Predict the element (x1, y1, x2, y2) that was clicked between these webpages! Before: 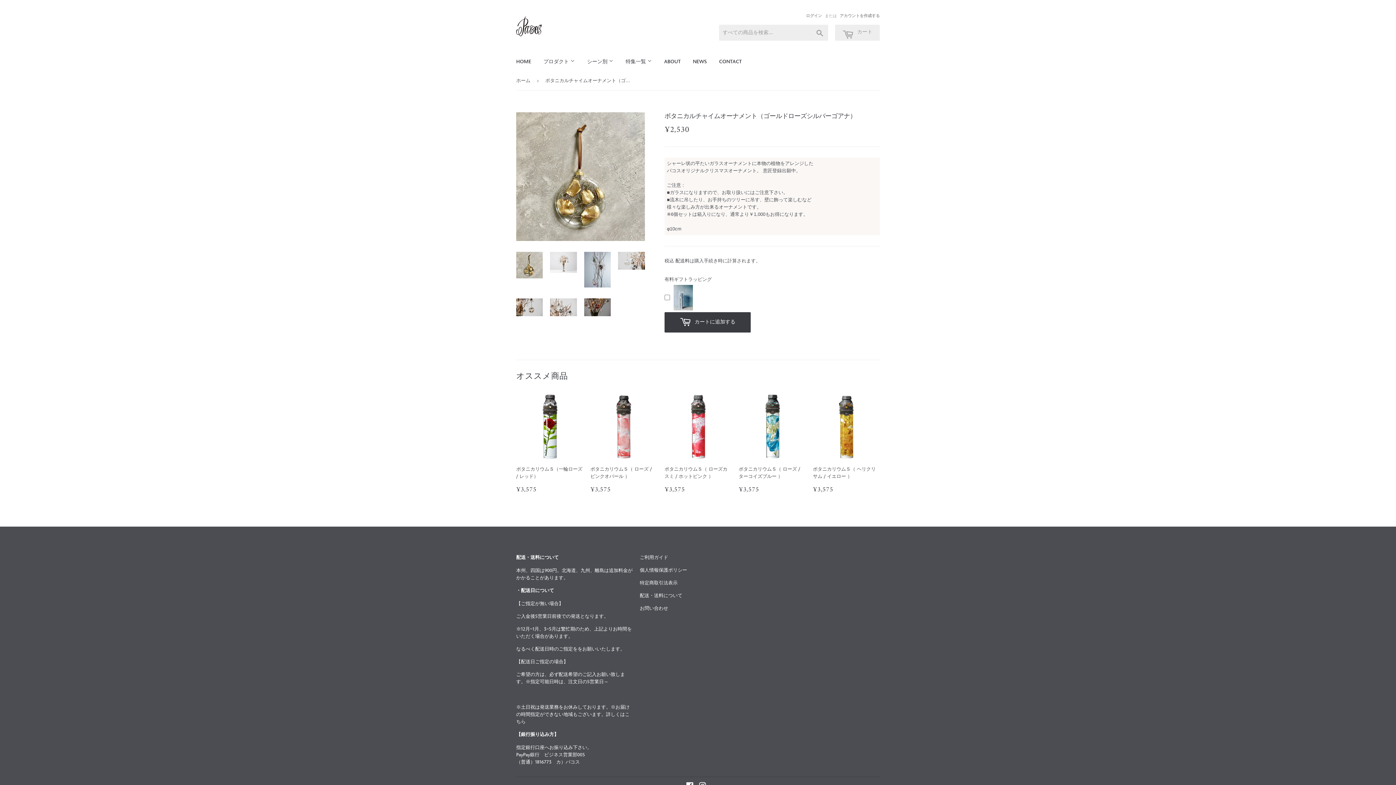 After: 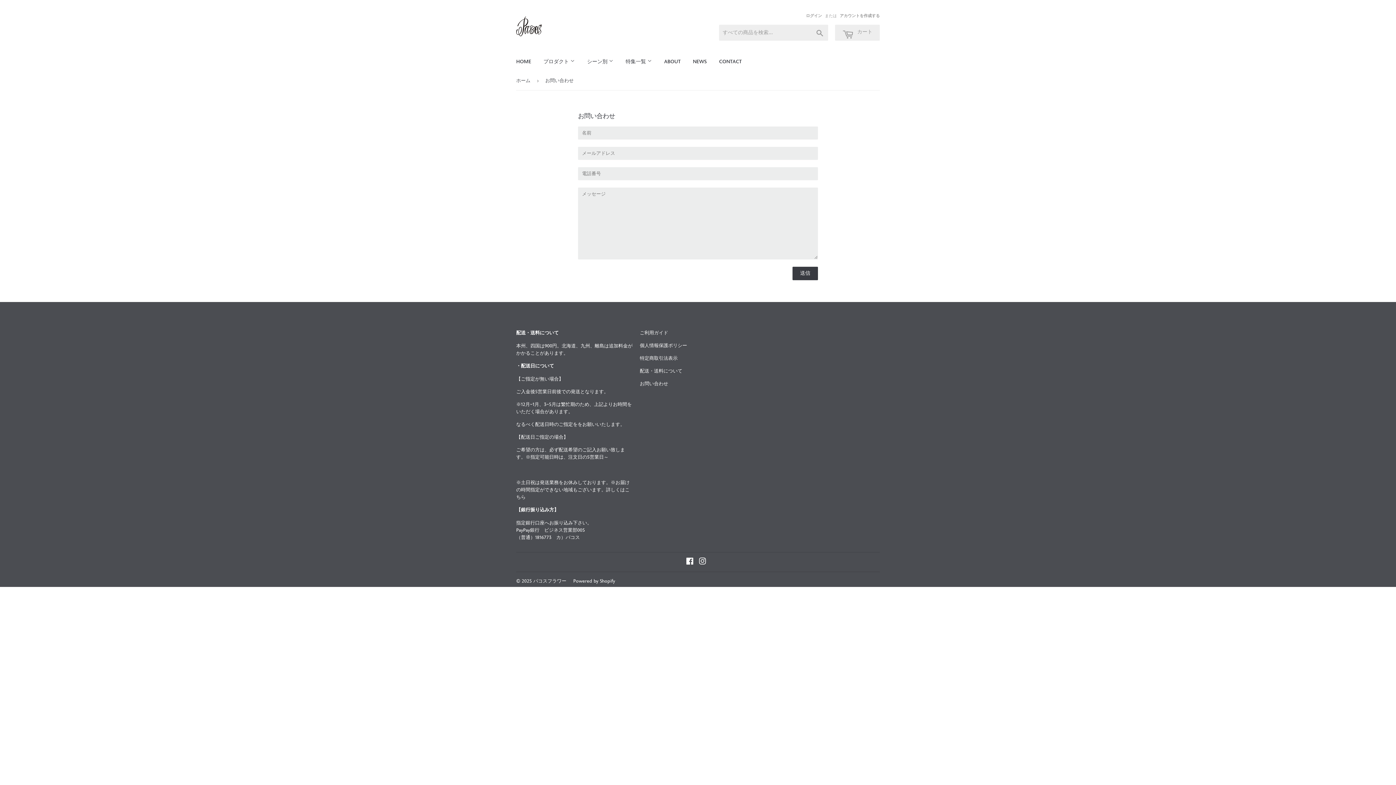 Action: bbox: (713, 52, 747, 71) label: CONTACT